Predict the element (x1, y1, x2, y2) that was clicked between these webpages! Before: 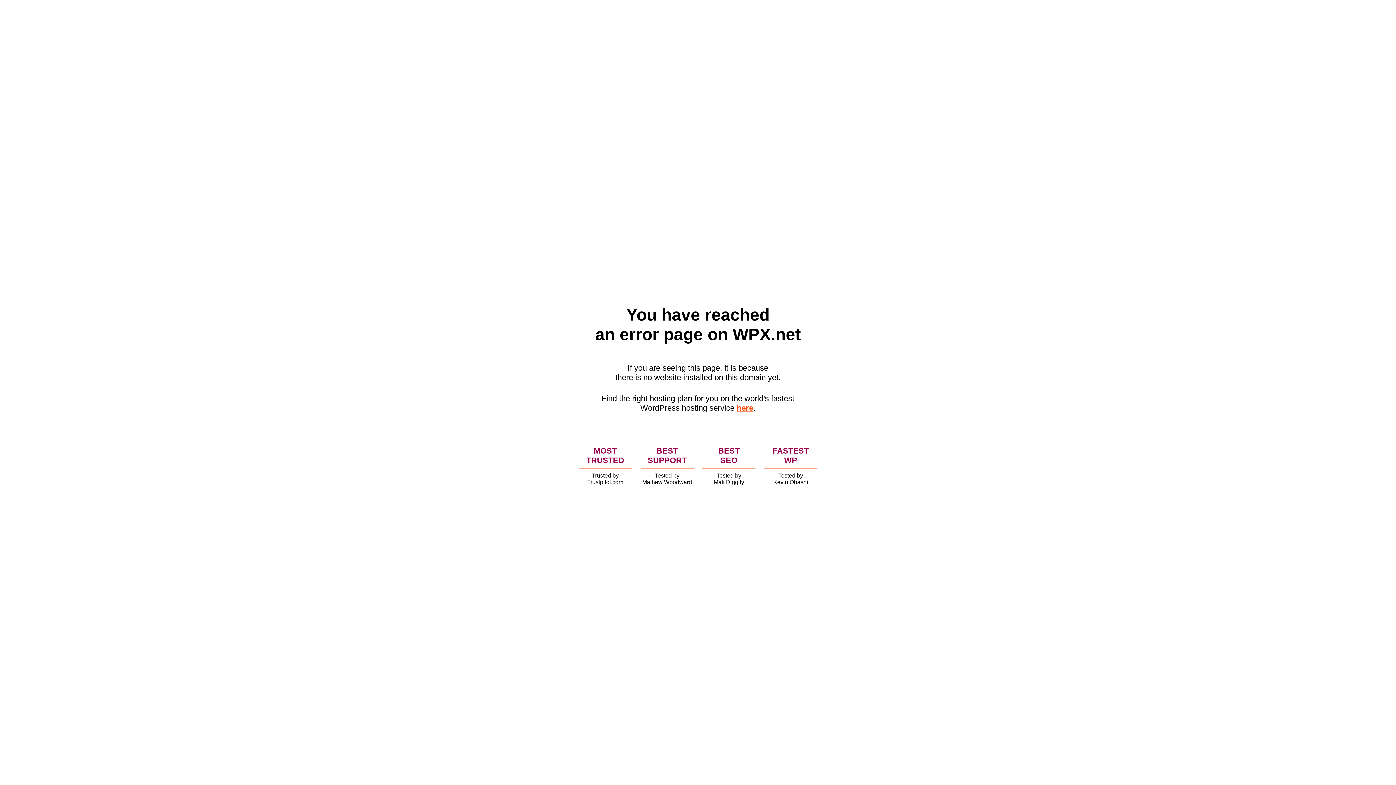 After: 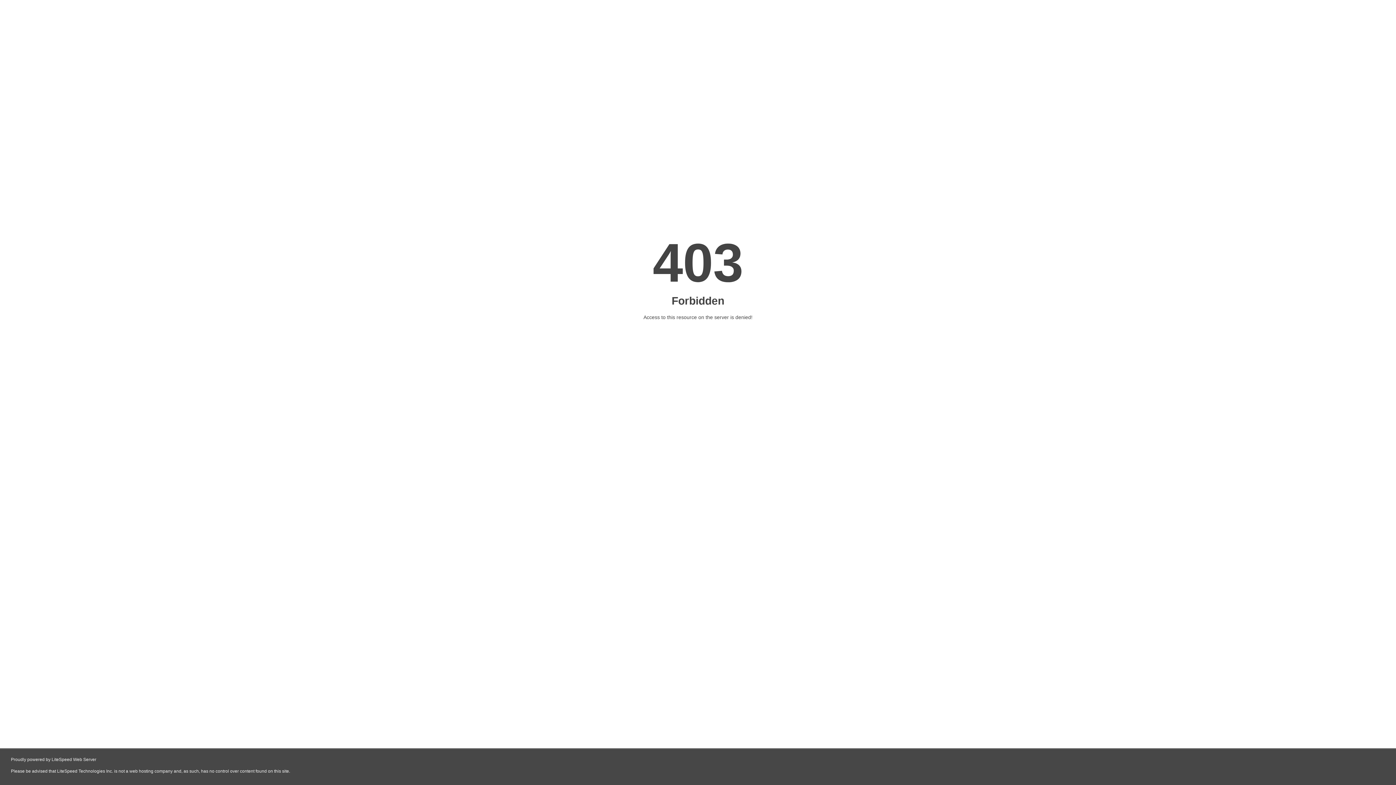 Action: bbox: (736, 403, 753, 412) label: here